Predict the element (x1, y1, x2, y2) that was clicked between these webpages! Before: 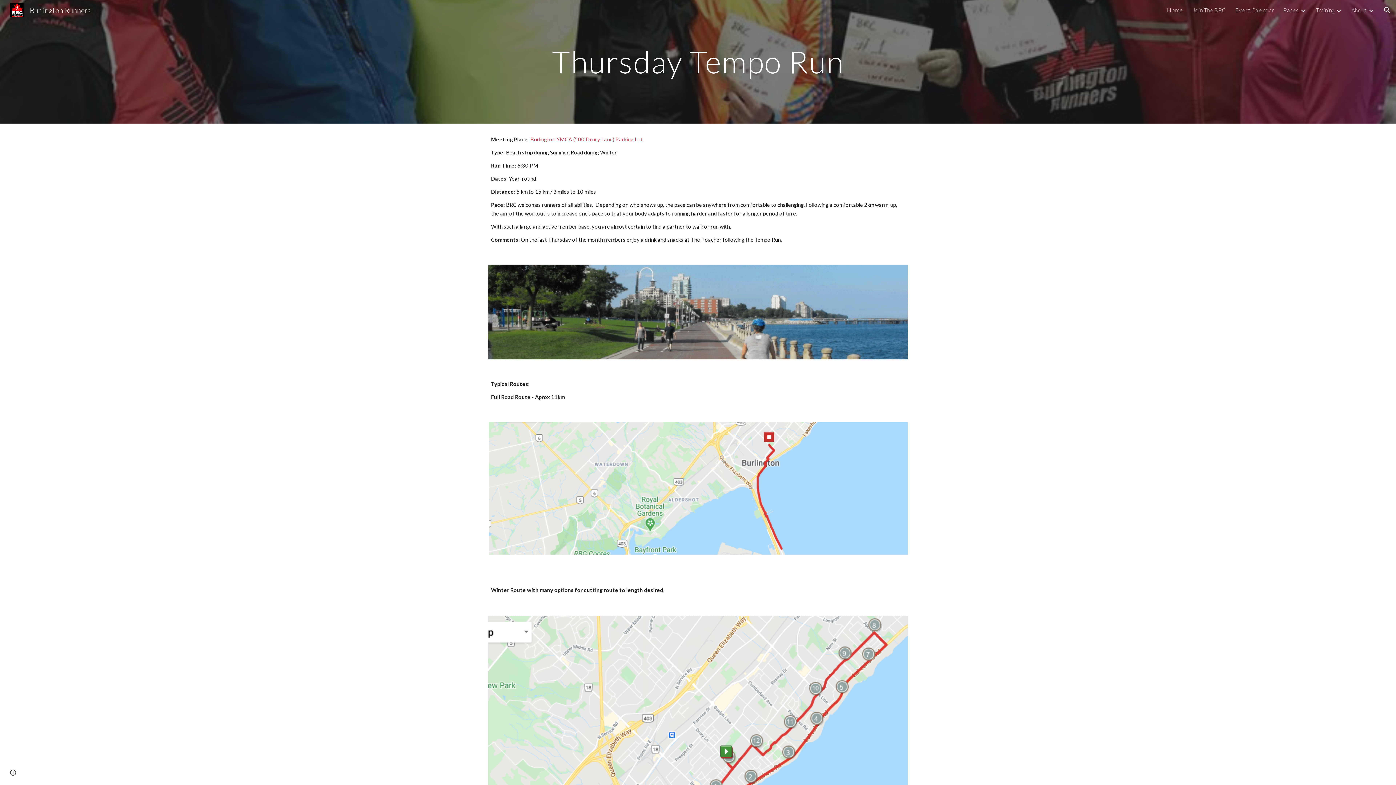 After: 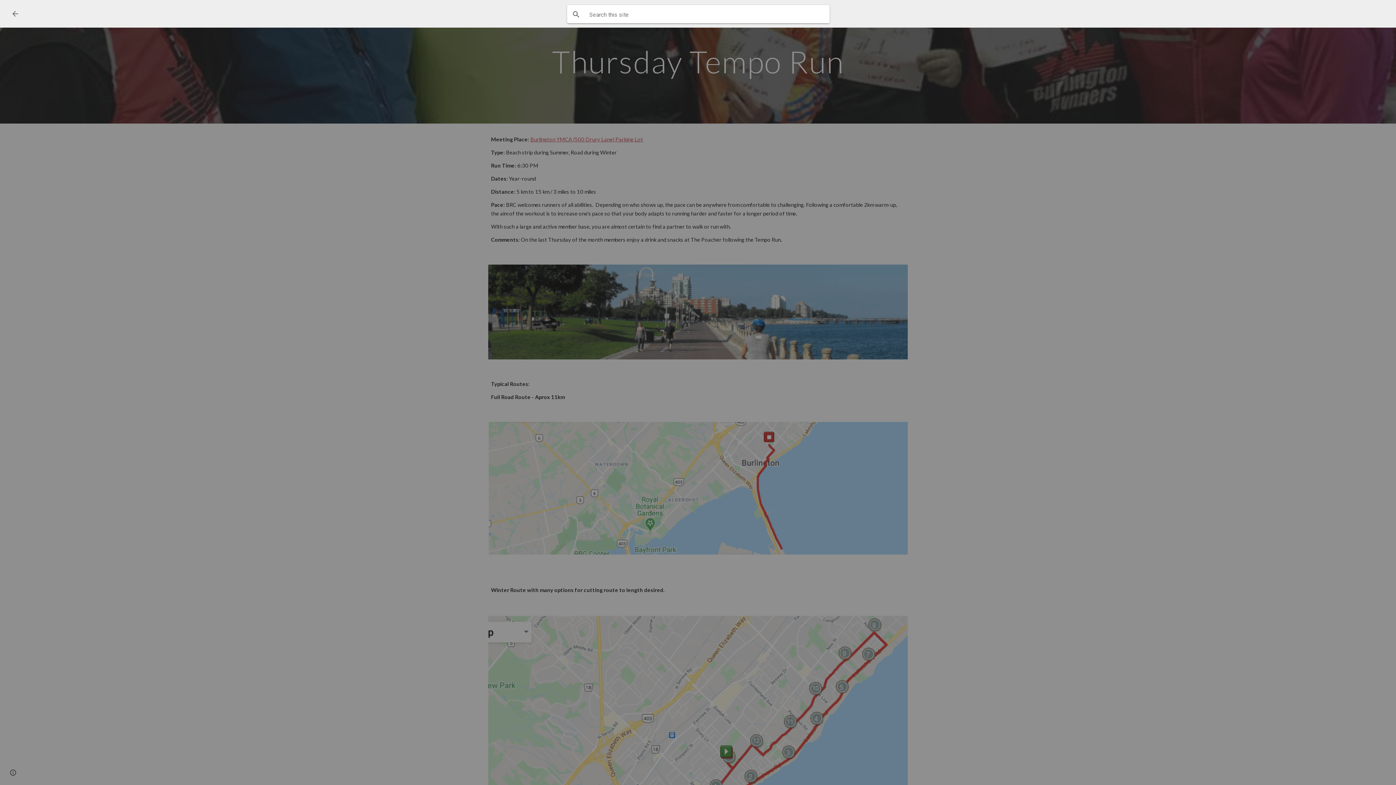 Action: bbox: (1378, 1, 1396, 18) label: Open search bar